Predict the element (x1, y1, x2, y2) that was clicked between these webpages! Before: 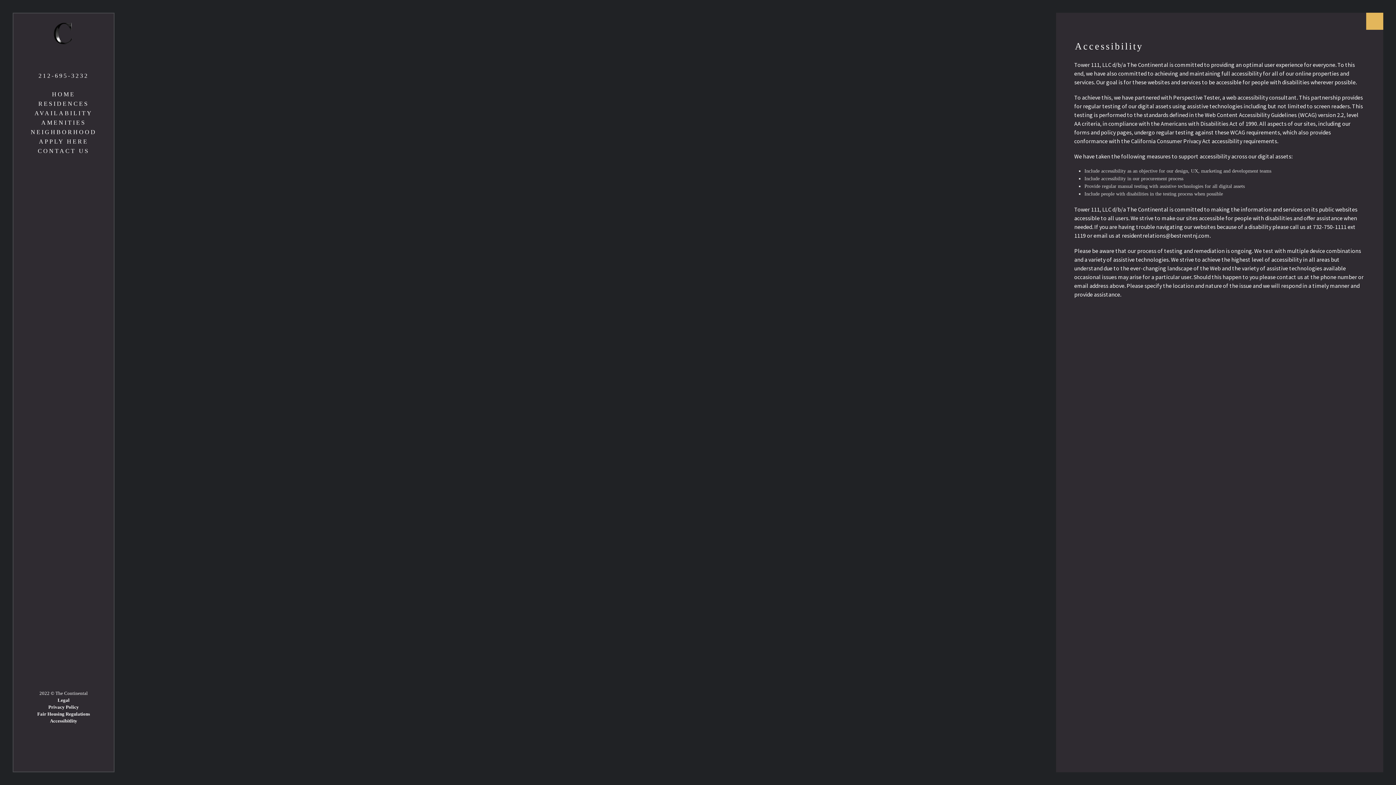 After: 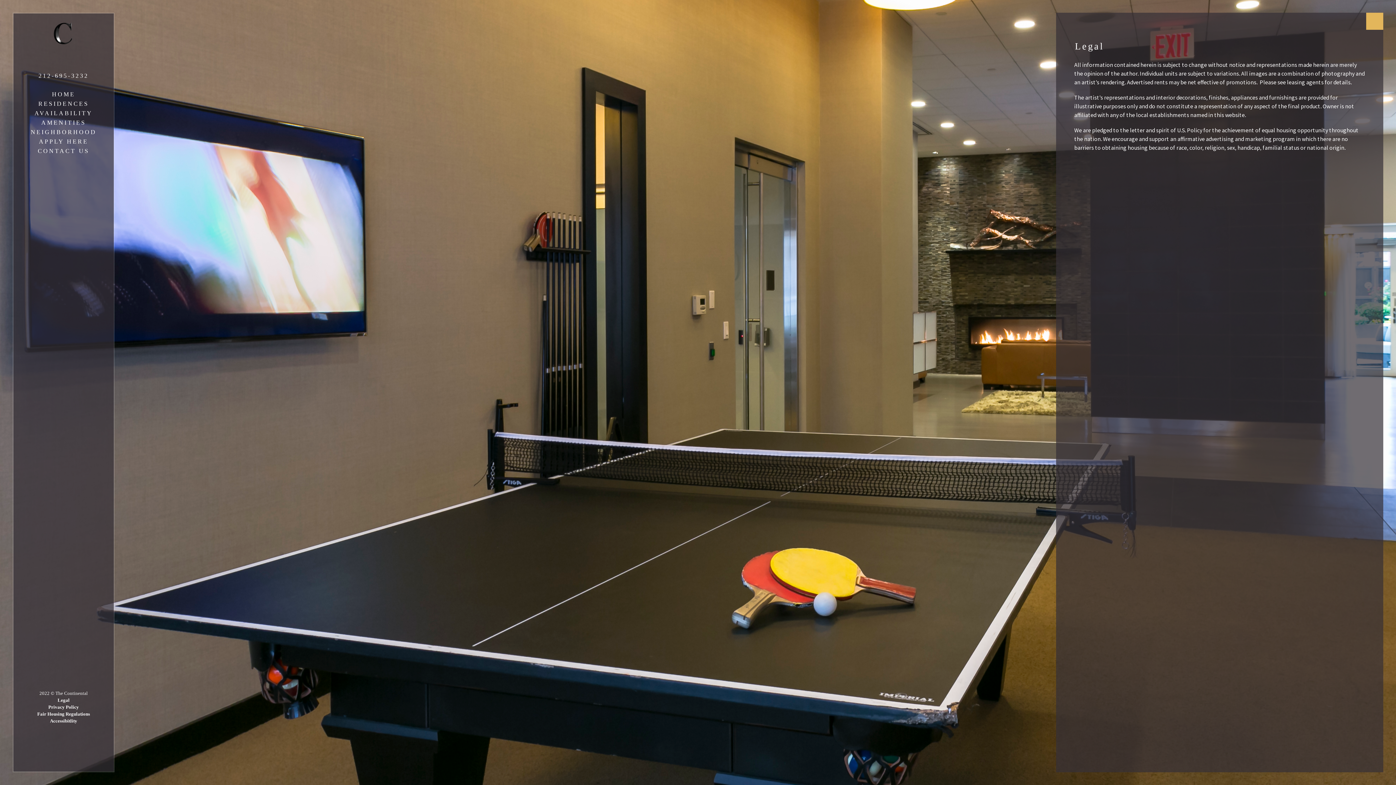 Action: label: Legal bbox: (57, 697, 69, 703)